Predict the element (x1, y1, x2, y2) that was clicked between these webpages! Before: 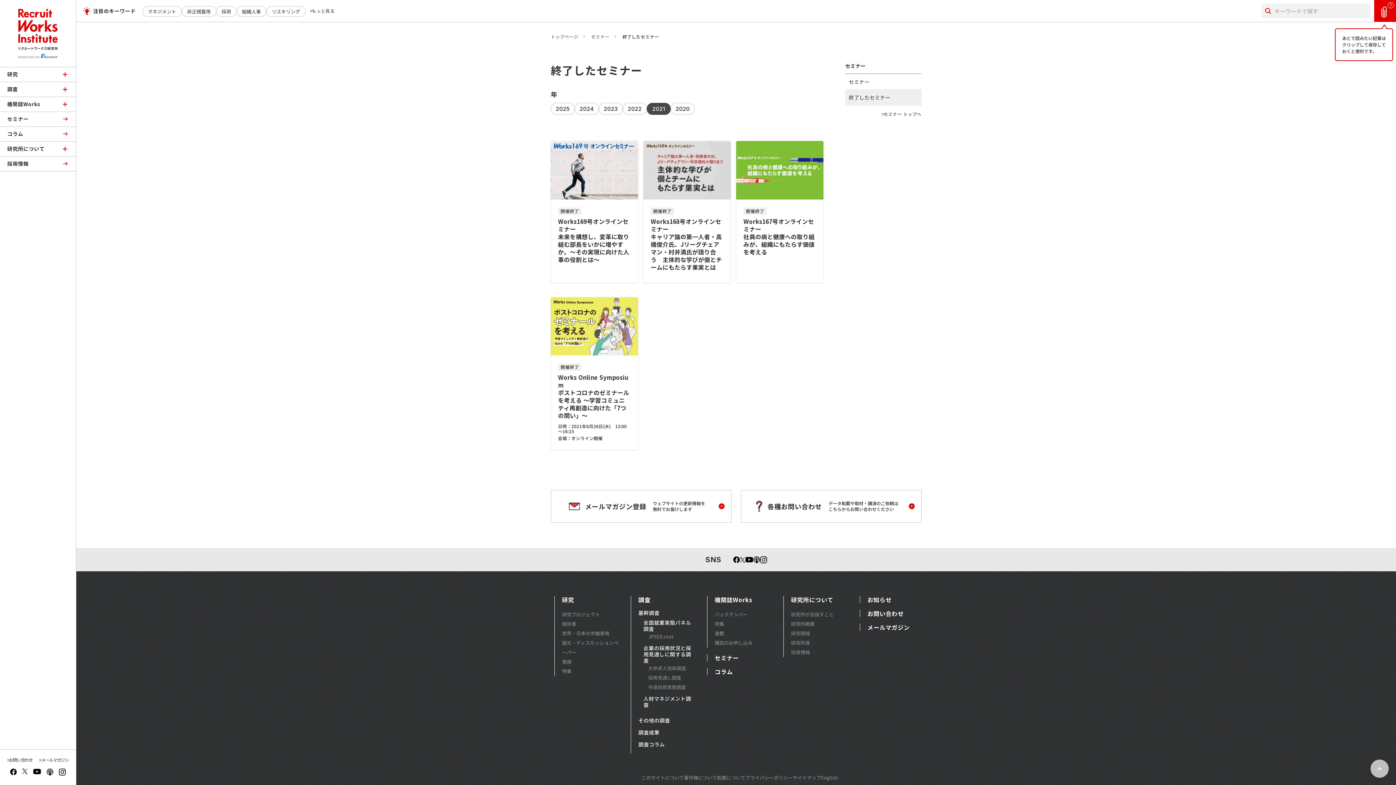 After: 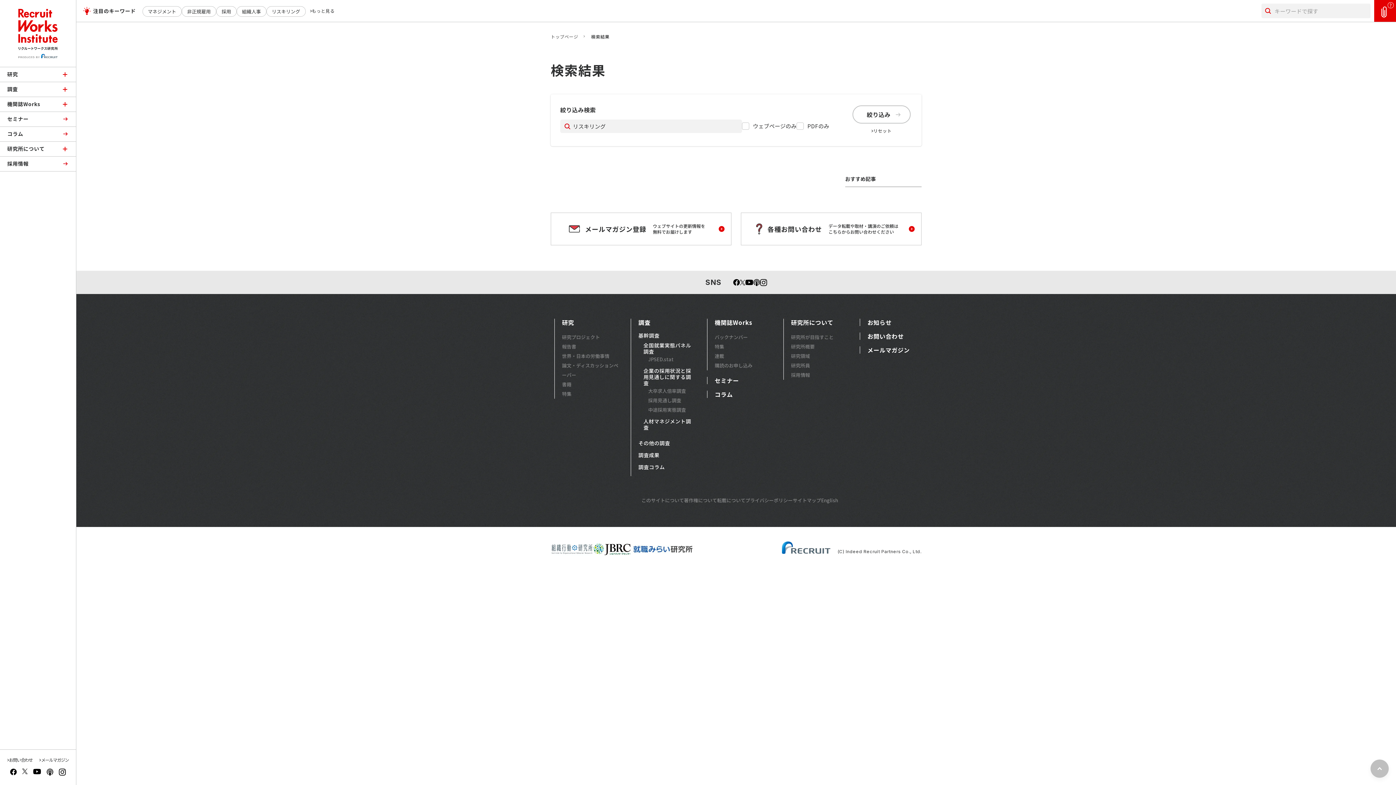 Action: label: リスキリング bbox: (266, 6, 305, 16)